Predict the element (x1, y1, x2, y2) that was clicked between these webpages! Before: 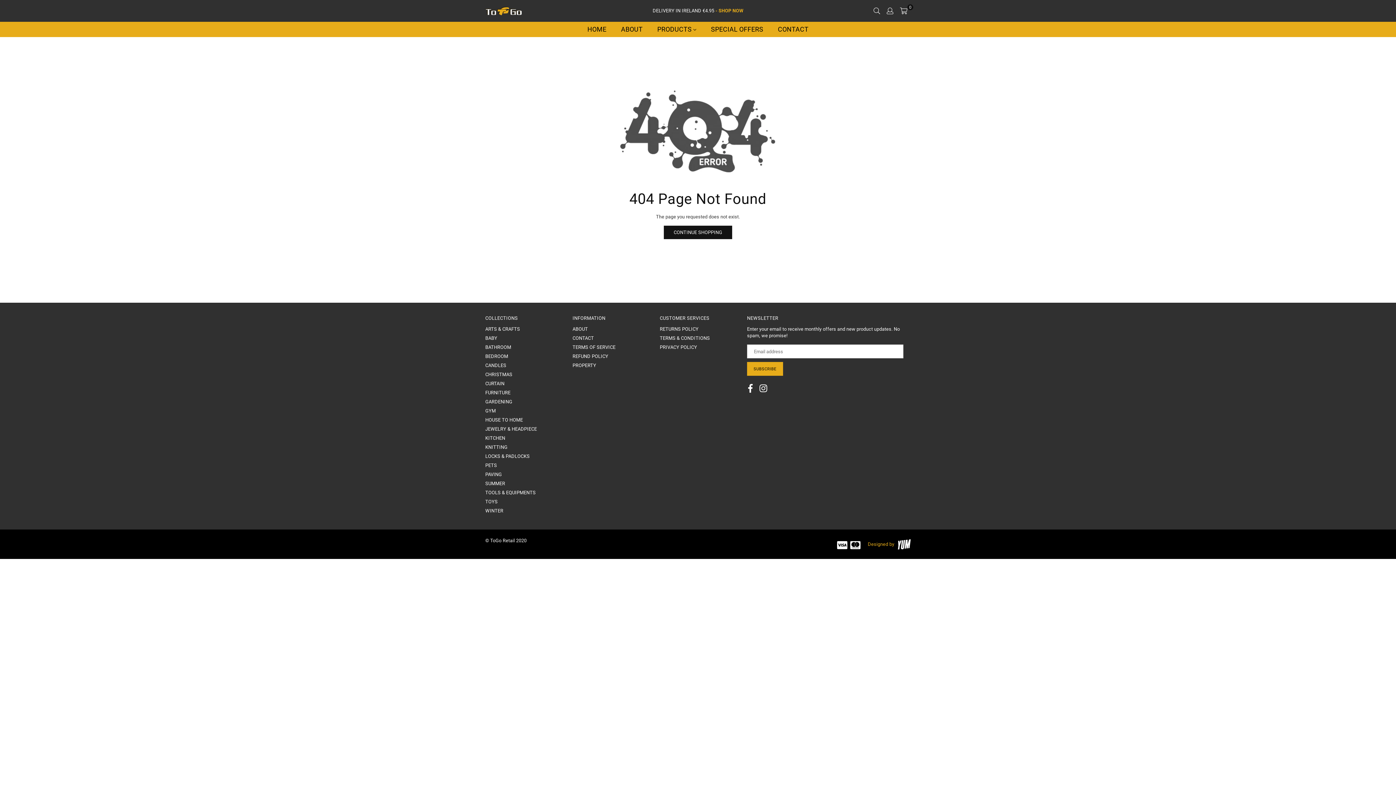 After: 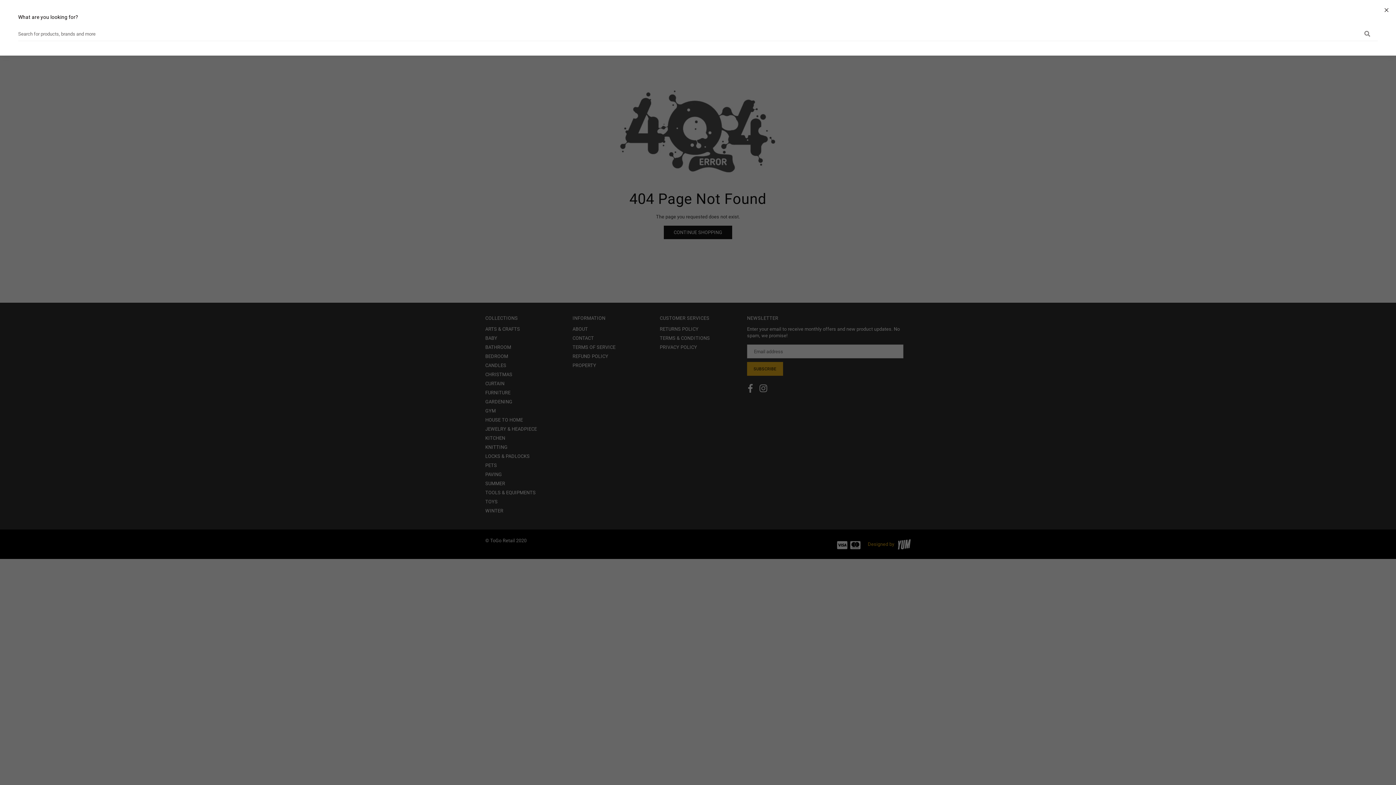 Action: bbox: (870, 5, 883, 16)